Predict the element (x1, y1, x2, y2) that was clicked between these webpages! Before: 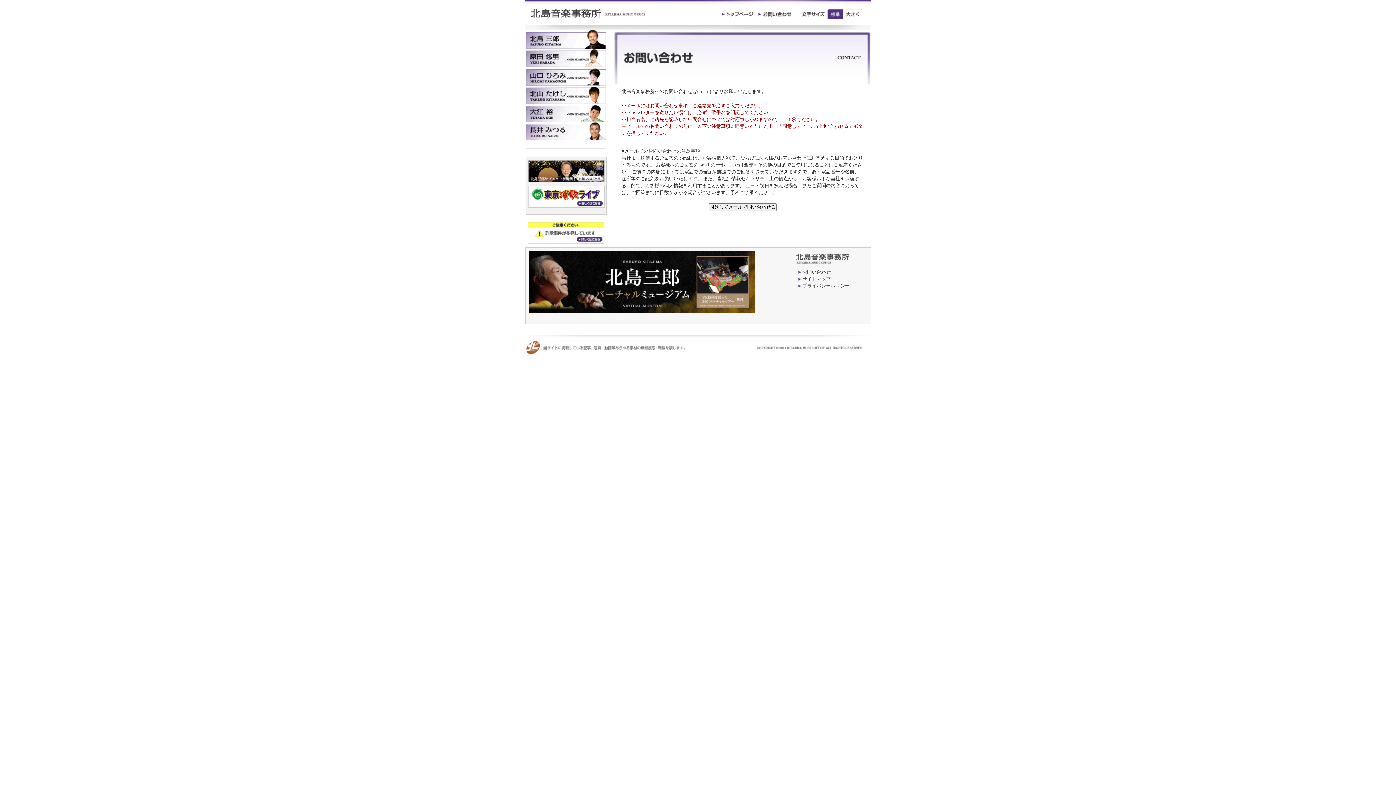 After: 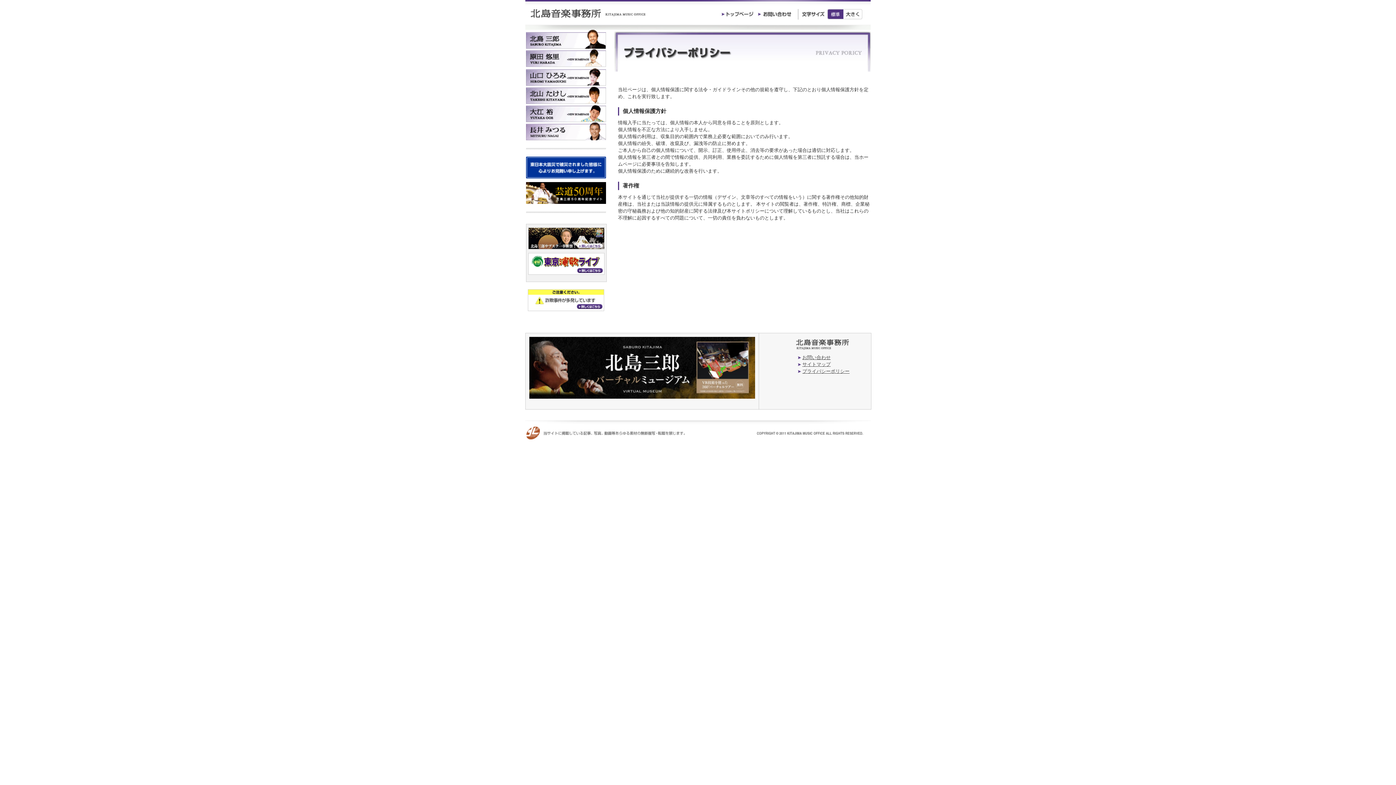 Action: label: プライバシーポリシー bbox: (802, 283, 849, 288)